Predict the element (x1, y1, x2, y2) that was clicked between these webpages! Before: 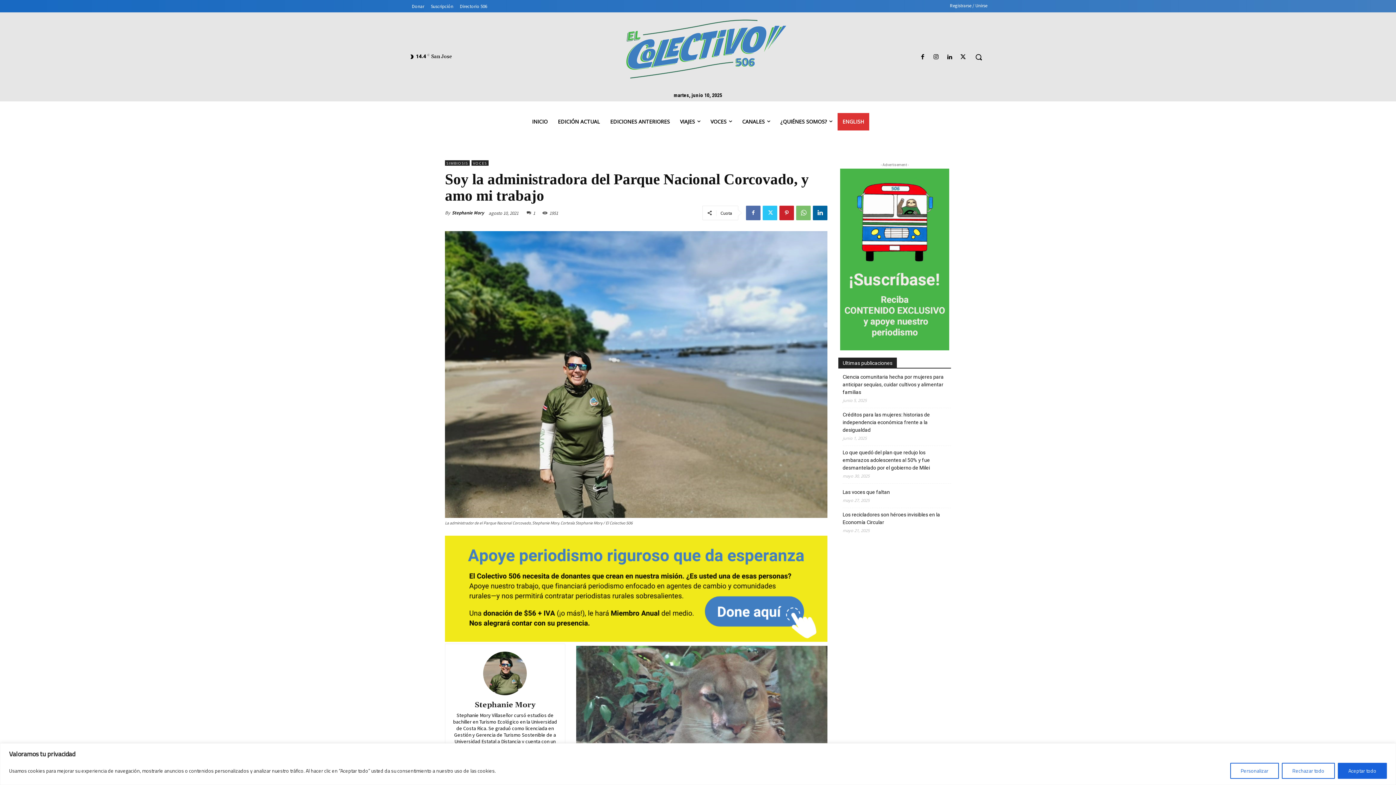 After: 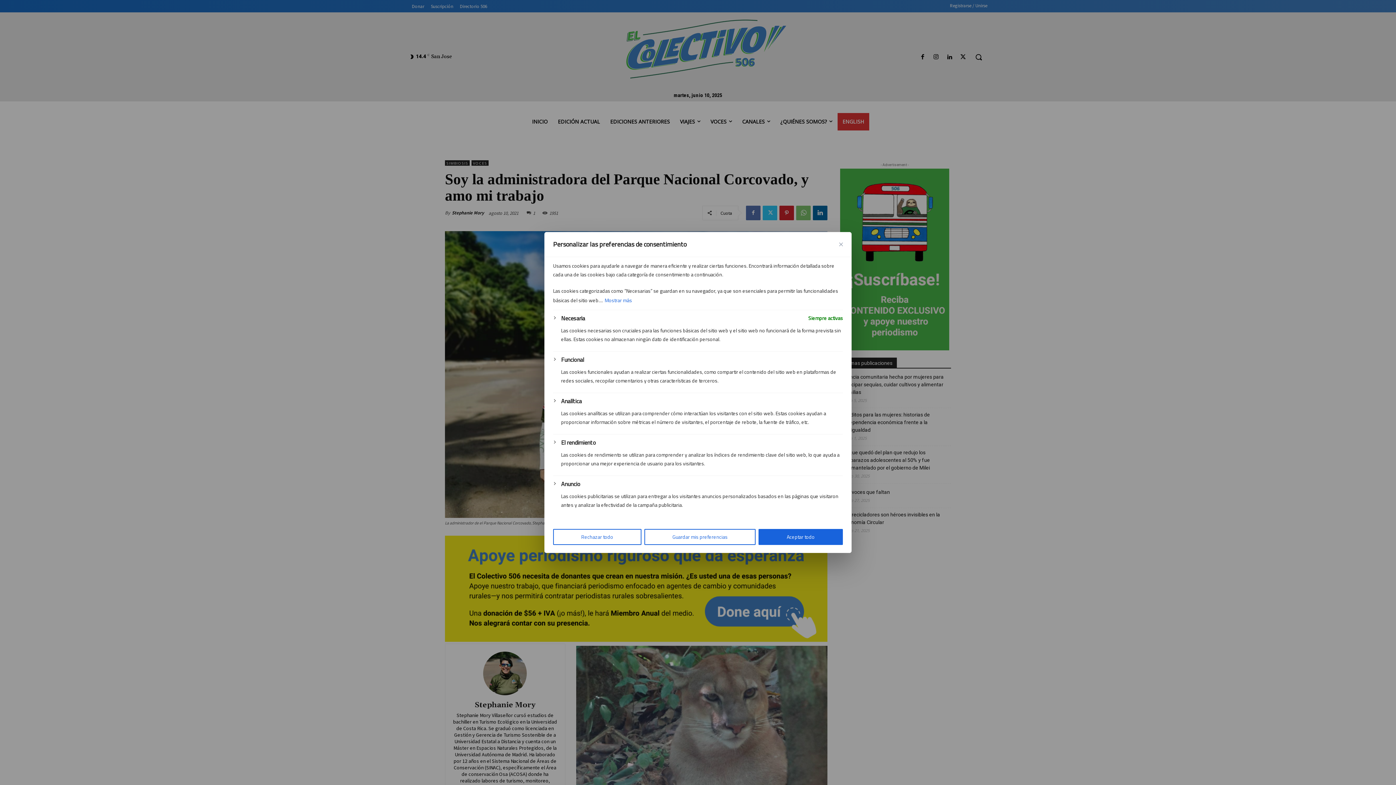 Action: label: Personalizar bbox: (1230, 763, 1279, 779)